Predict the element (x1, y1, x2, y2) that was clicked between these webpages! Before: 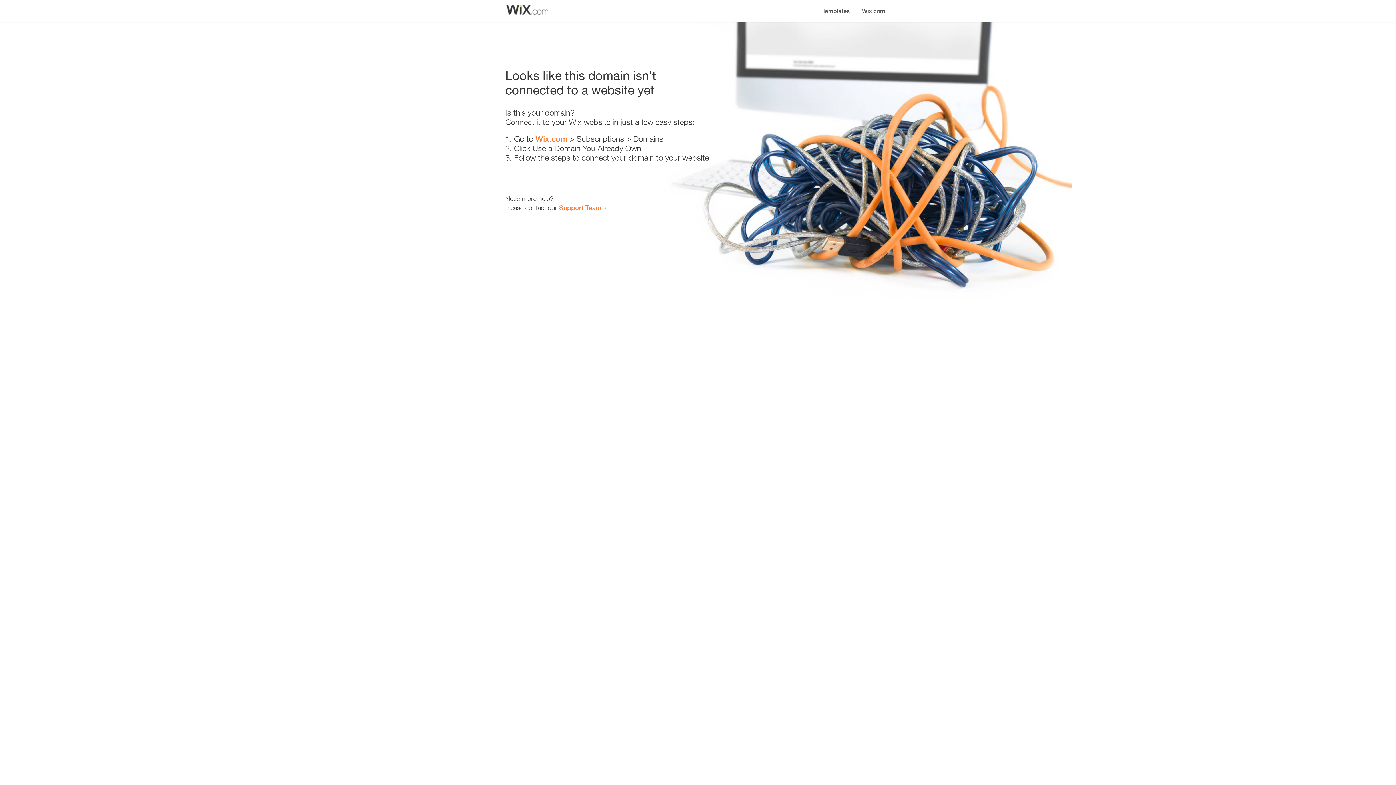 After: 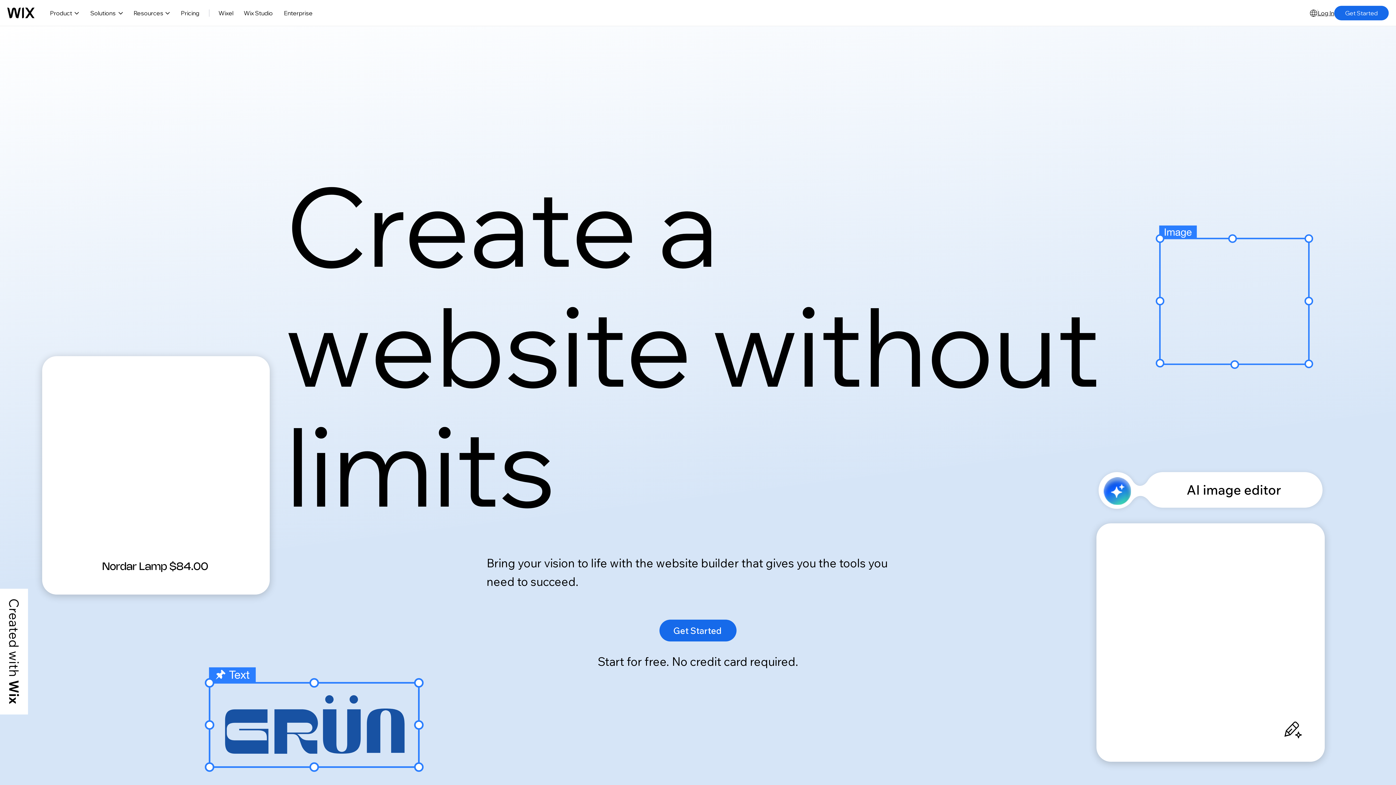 Action: bbox: (856, 0, 890, 14) label: Wix.com